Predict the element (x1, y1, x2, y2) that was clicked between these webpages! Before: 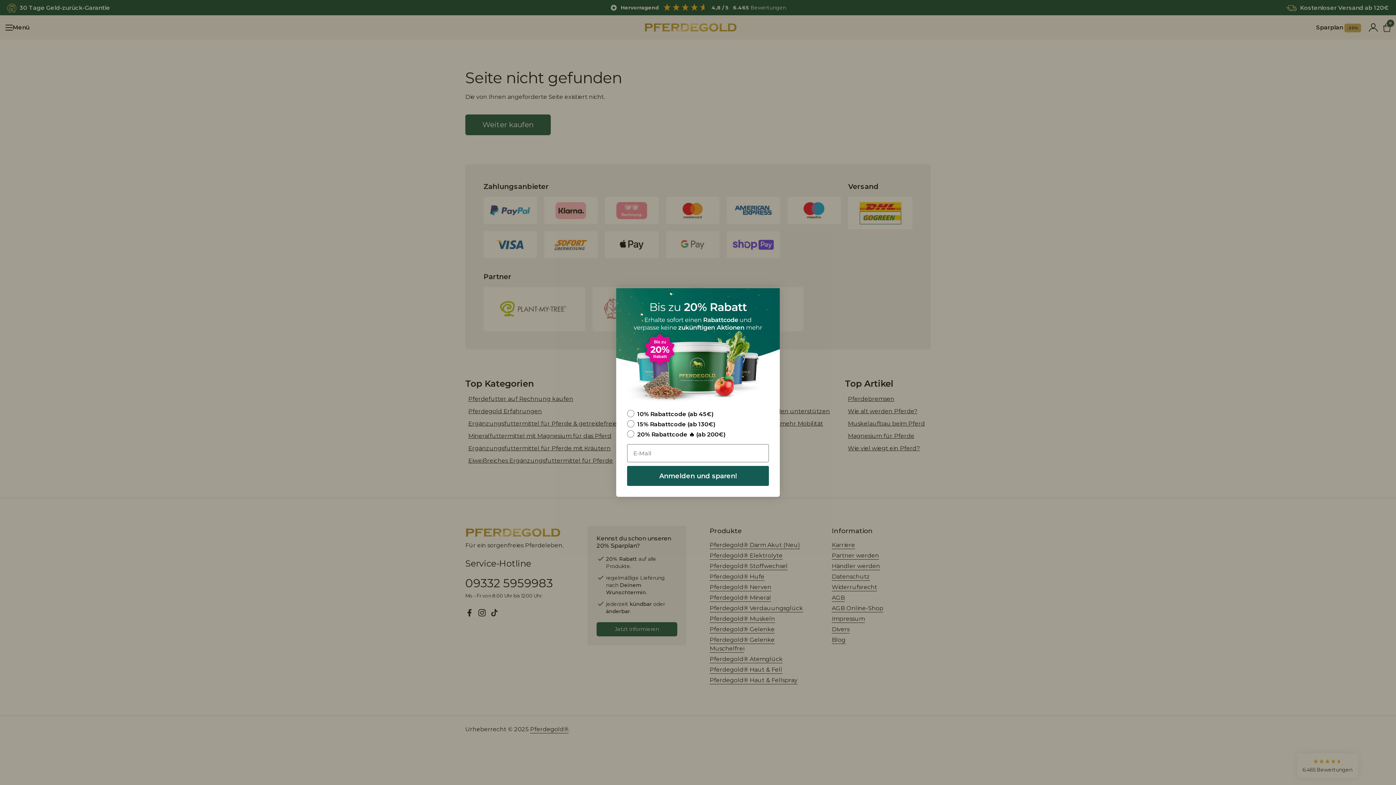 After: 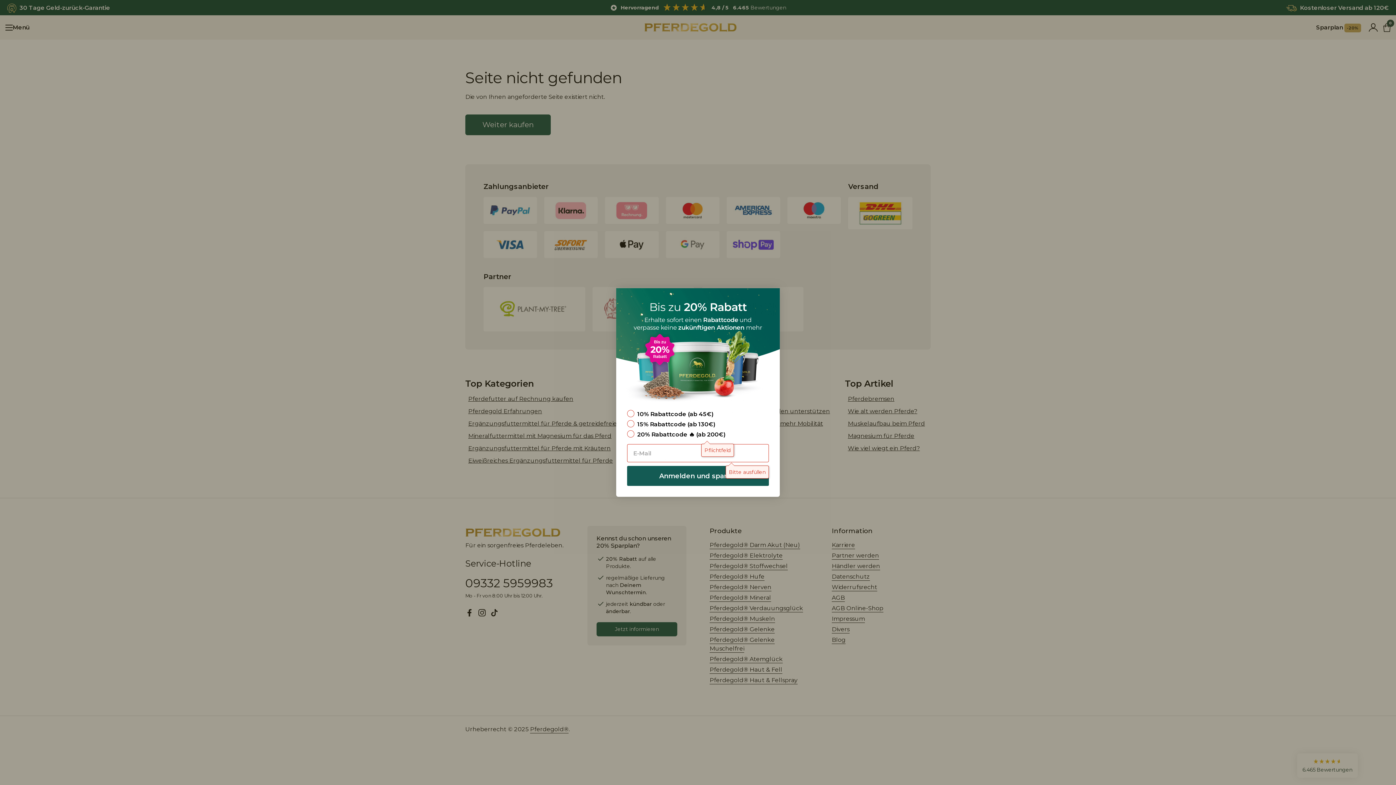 Action: bbox: (627, 466, 769, 486) label: Anmelden und sparen!